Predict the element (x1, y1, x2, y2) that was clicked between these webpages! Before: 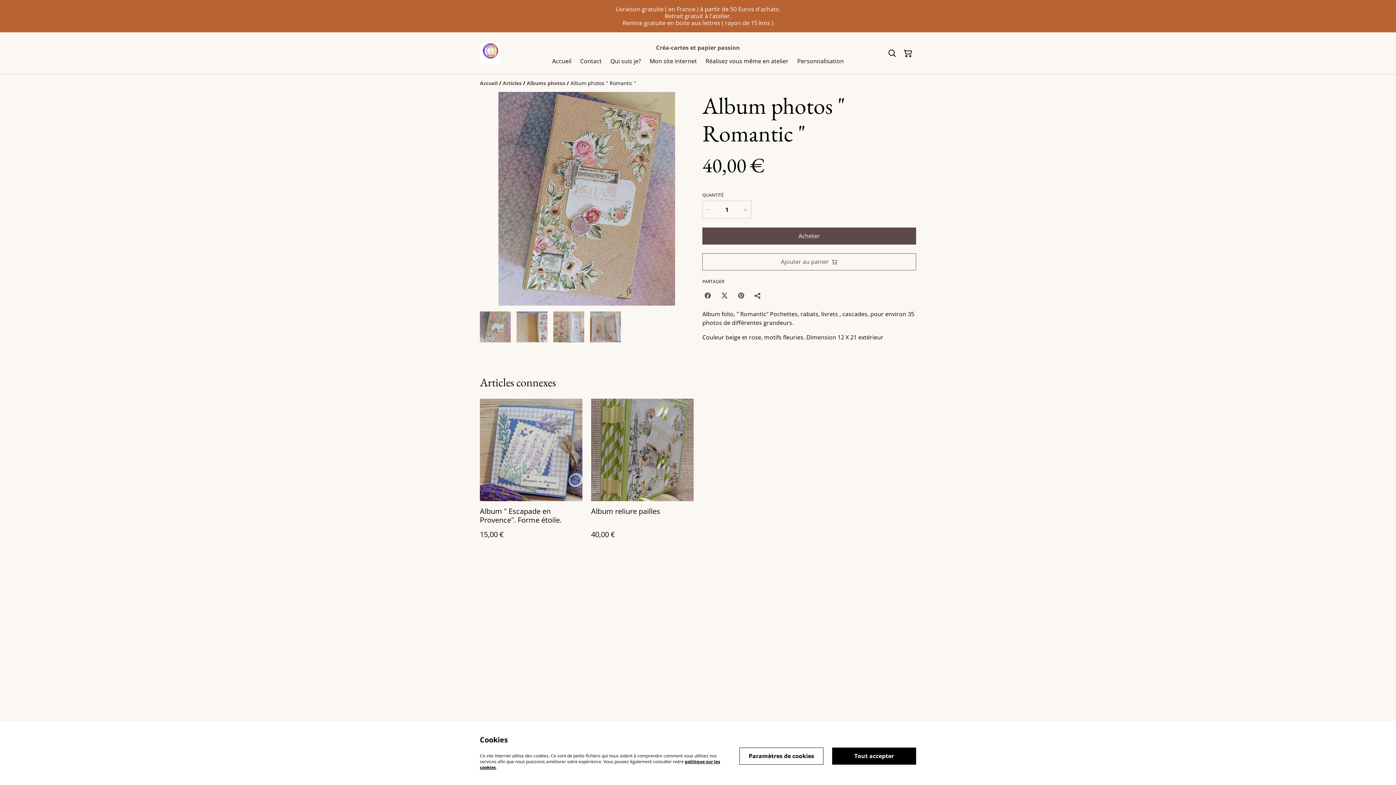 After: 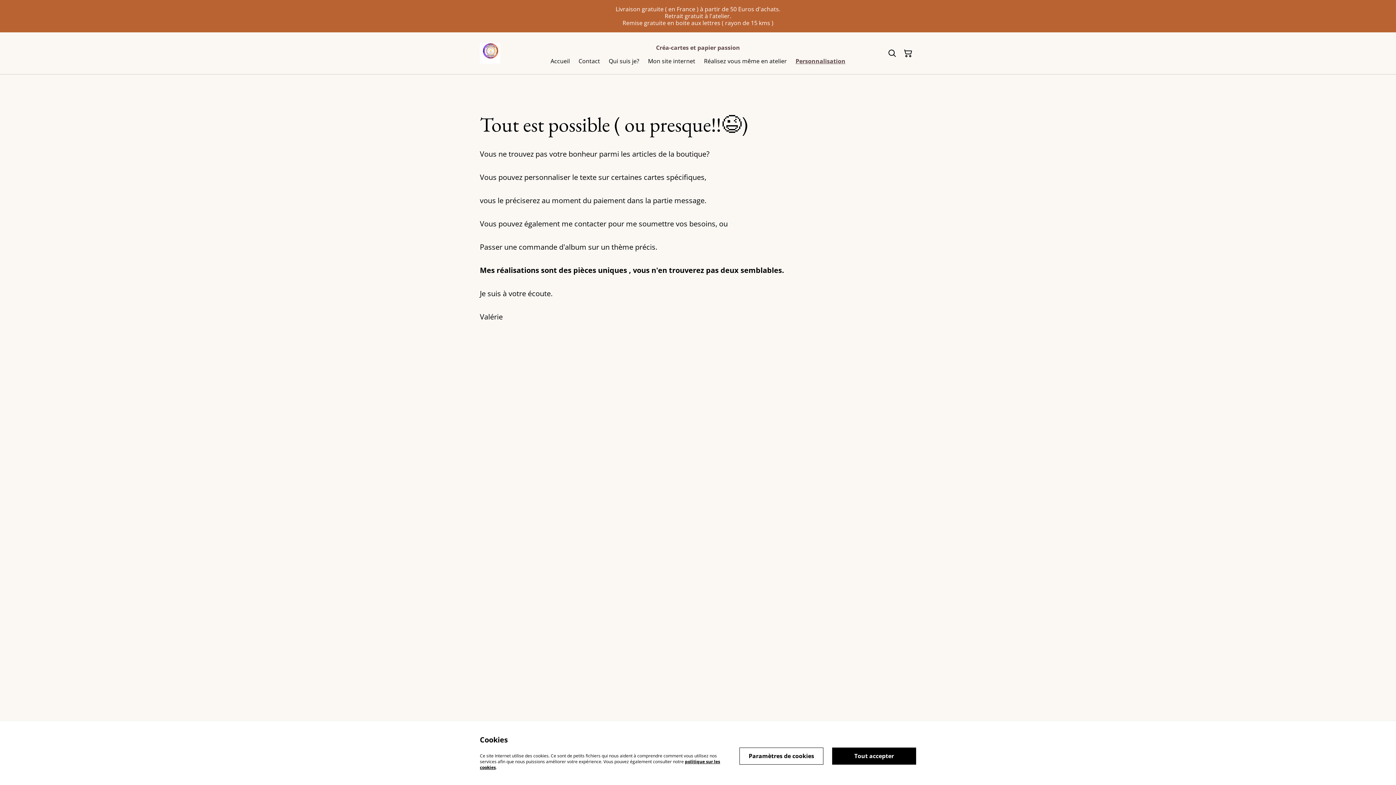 Action: label: Personnalisation bbox: (797, 55, 844, 66)